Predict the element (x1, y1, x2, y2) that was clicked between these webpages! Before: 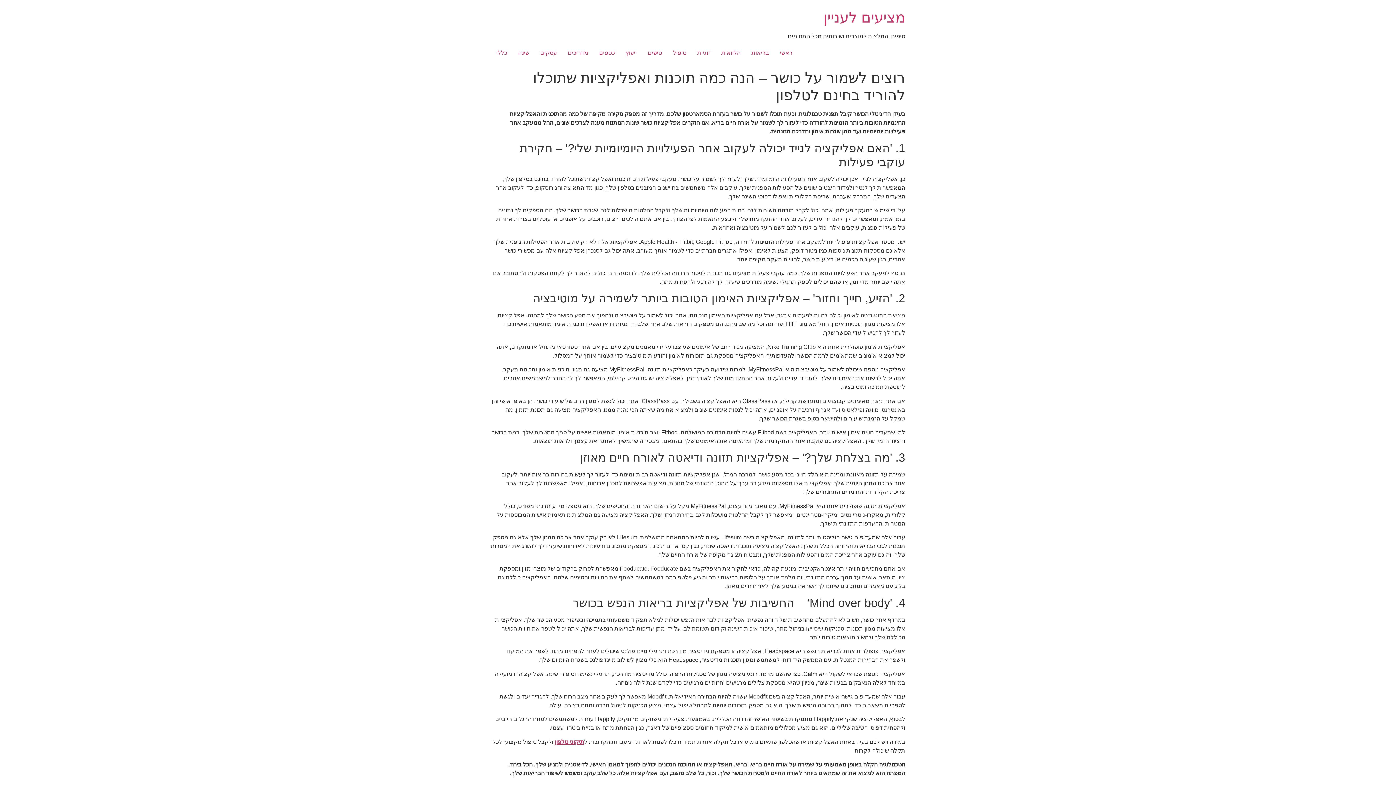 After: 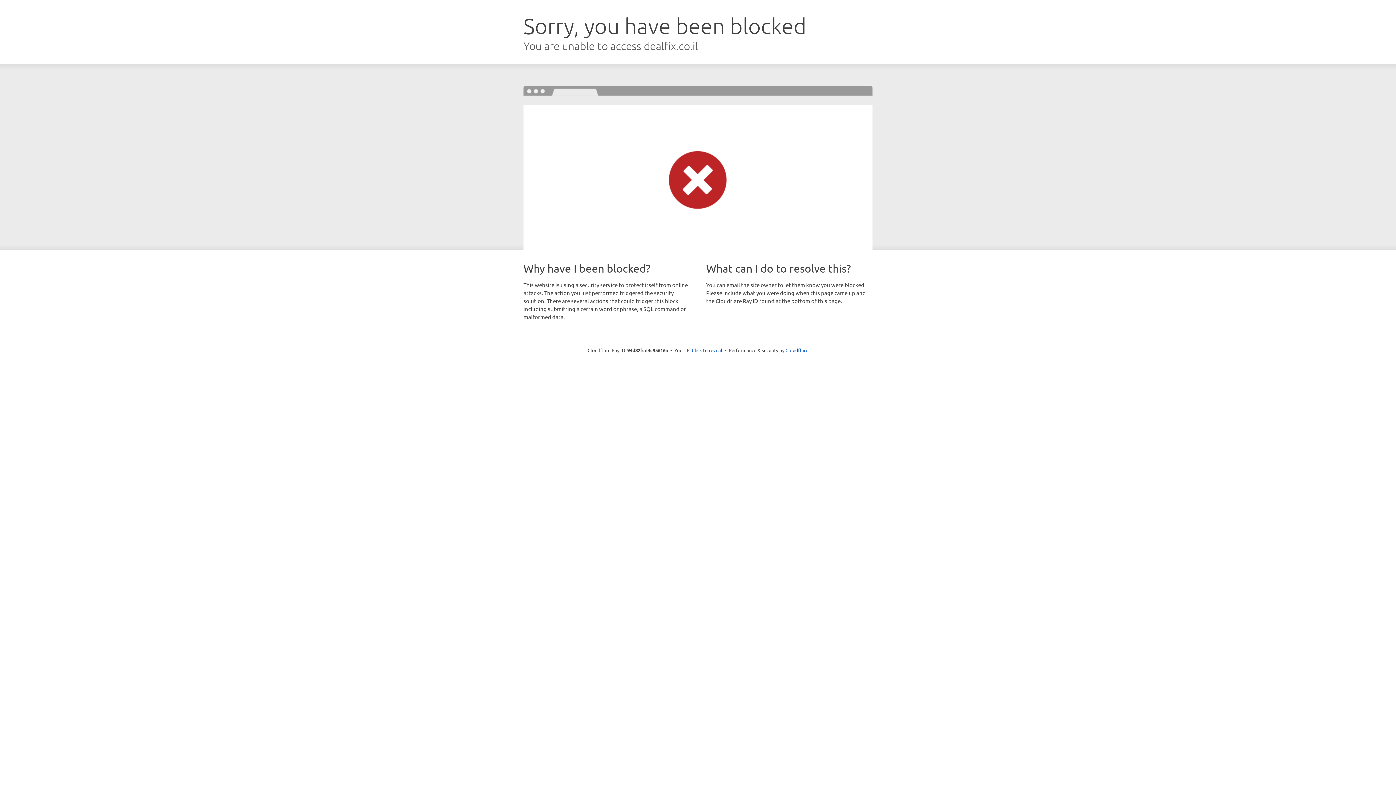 Action: bbox: (554, 739, 584, 745) label: תיקוני טלפון